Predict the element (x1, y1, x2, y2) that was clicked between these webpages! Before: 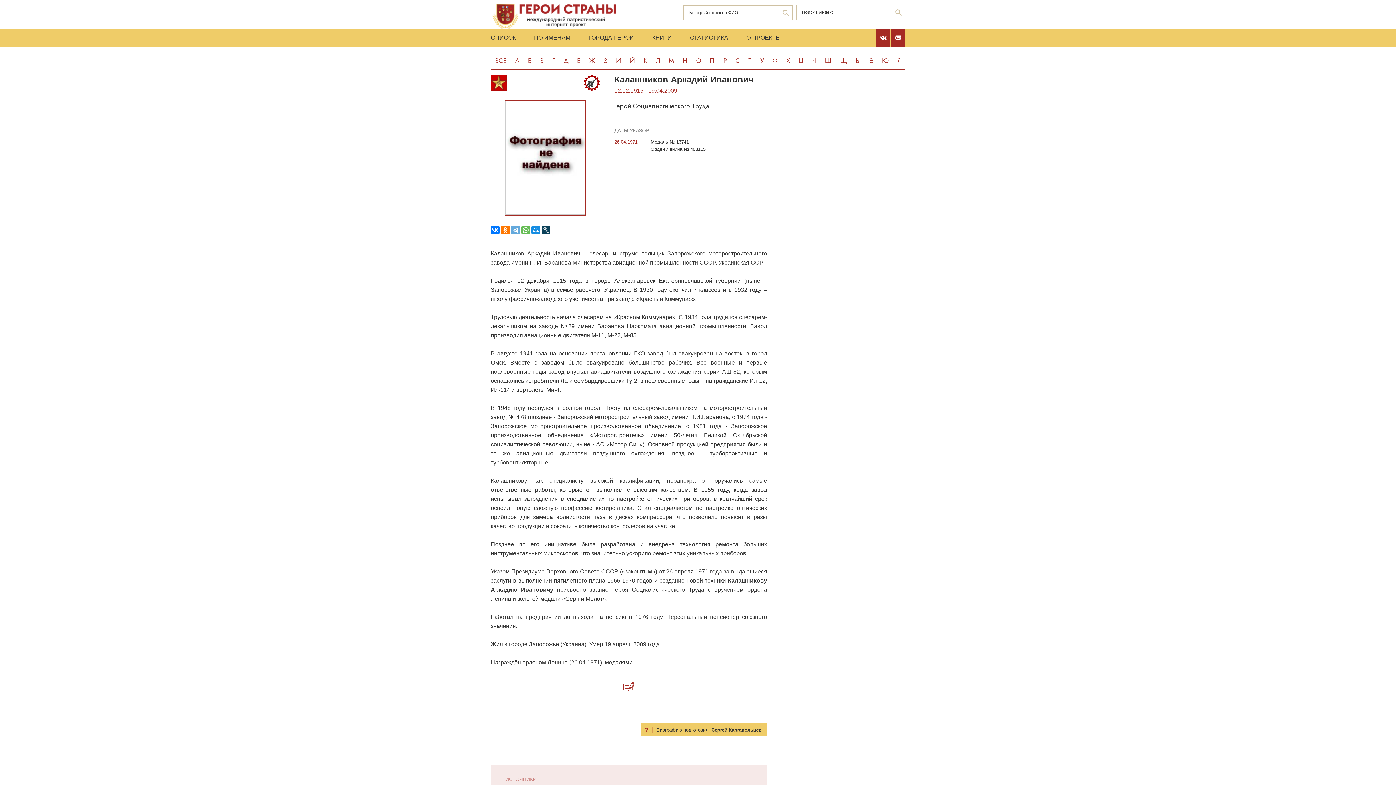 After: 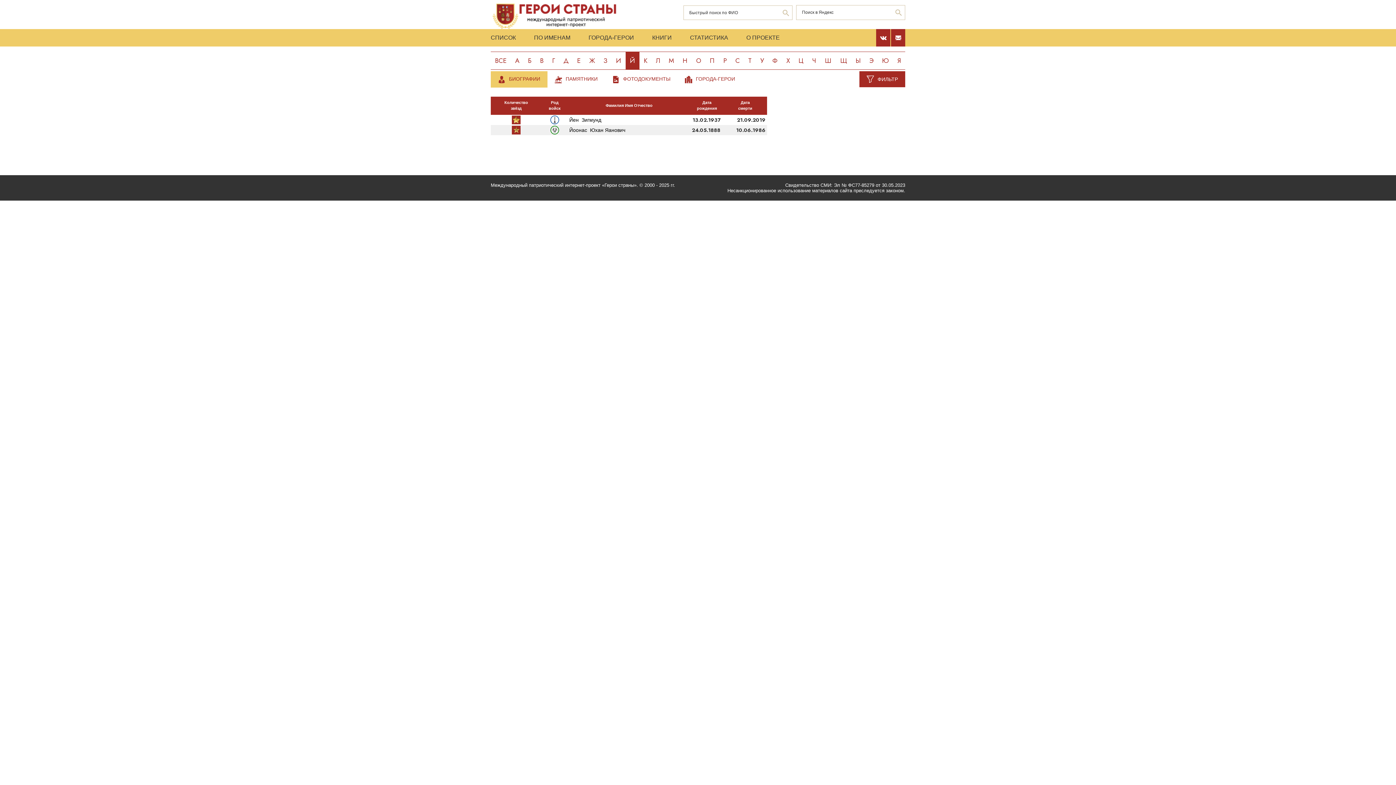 Action: bbox: (625, 51, 639, 69) label: Й